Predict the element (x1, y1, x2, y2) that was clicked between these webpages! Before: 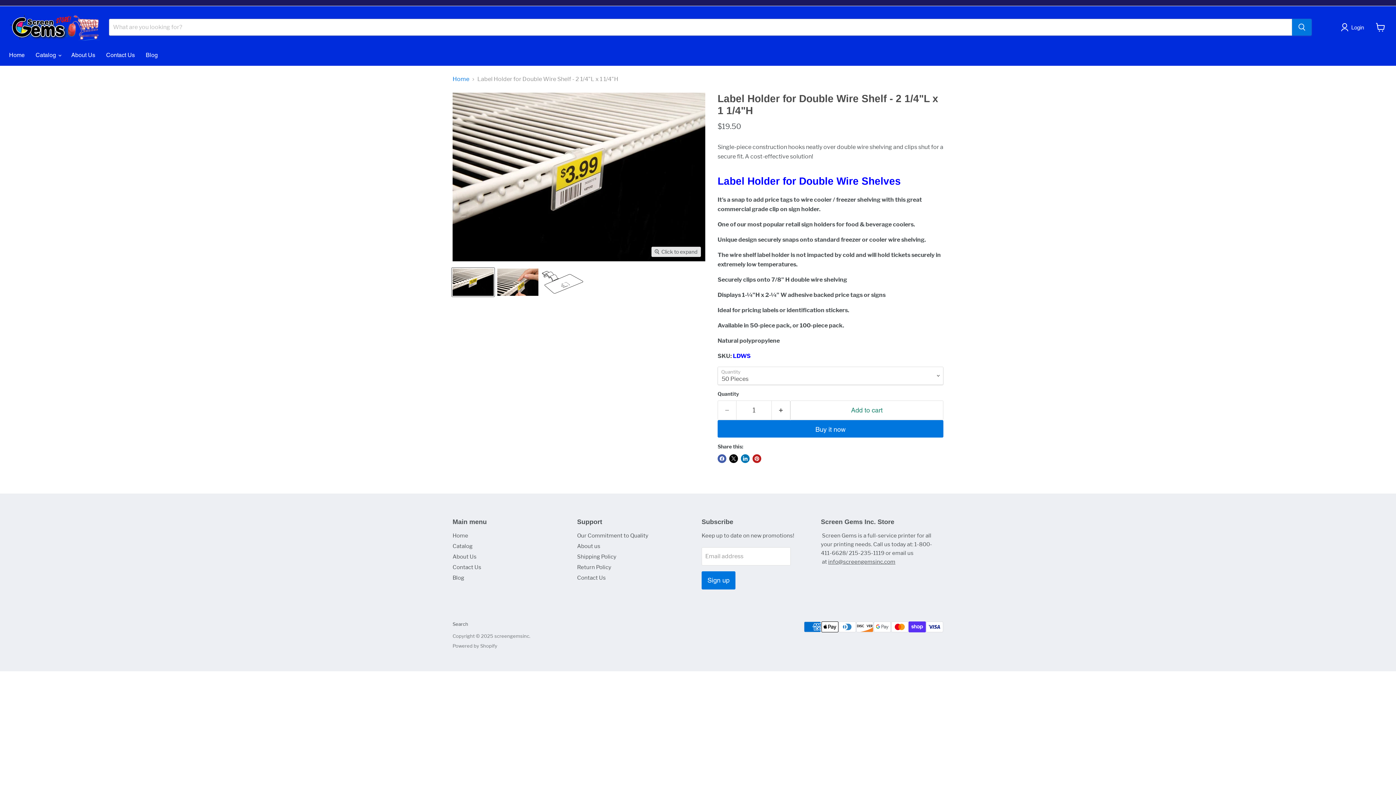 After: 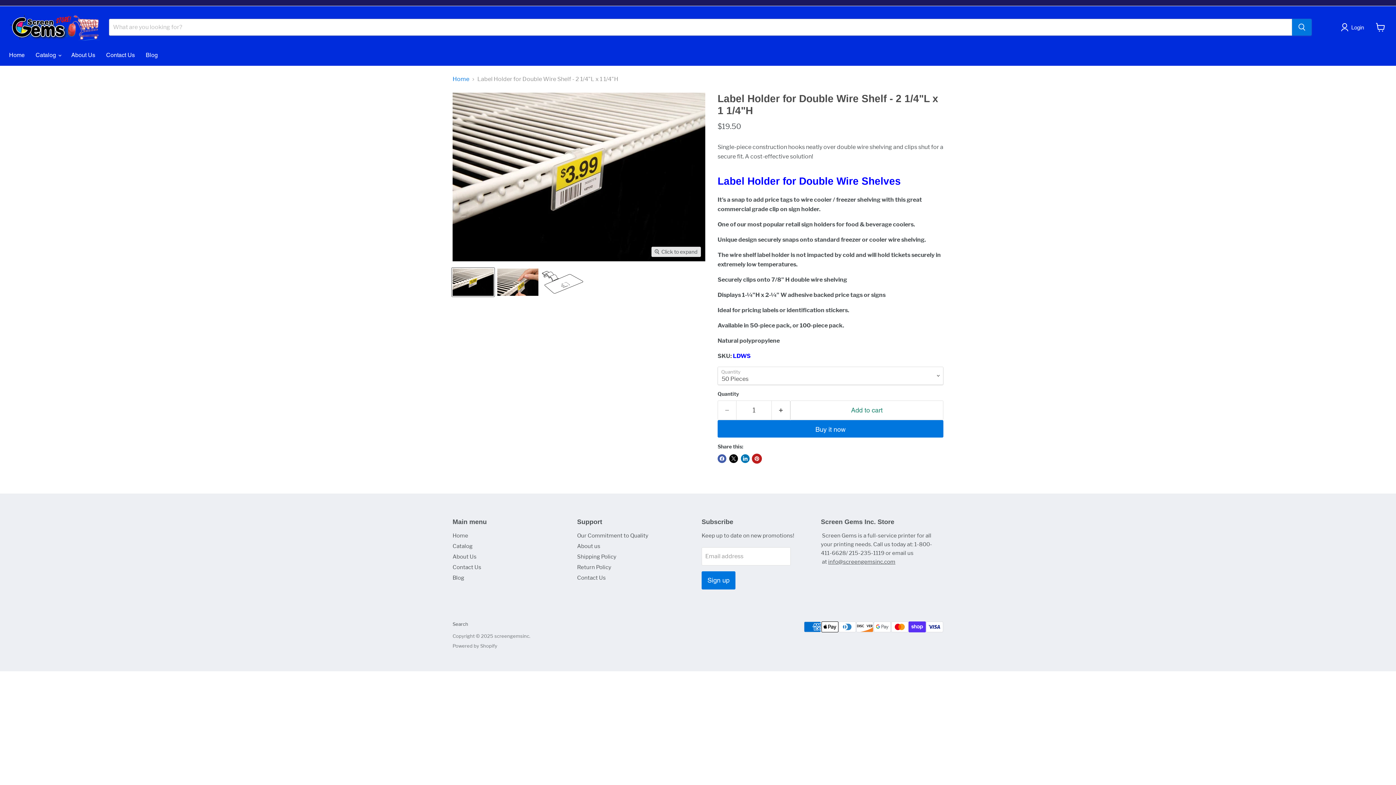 Action: bbox: (752, 454, 761, 463) label: Pin on Pinterest